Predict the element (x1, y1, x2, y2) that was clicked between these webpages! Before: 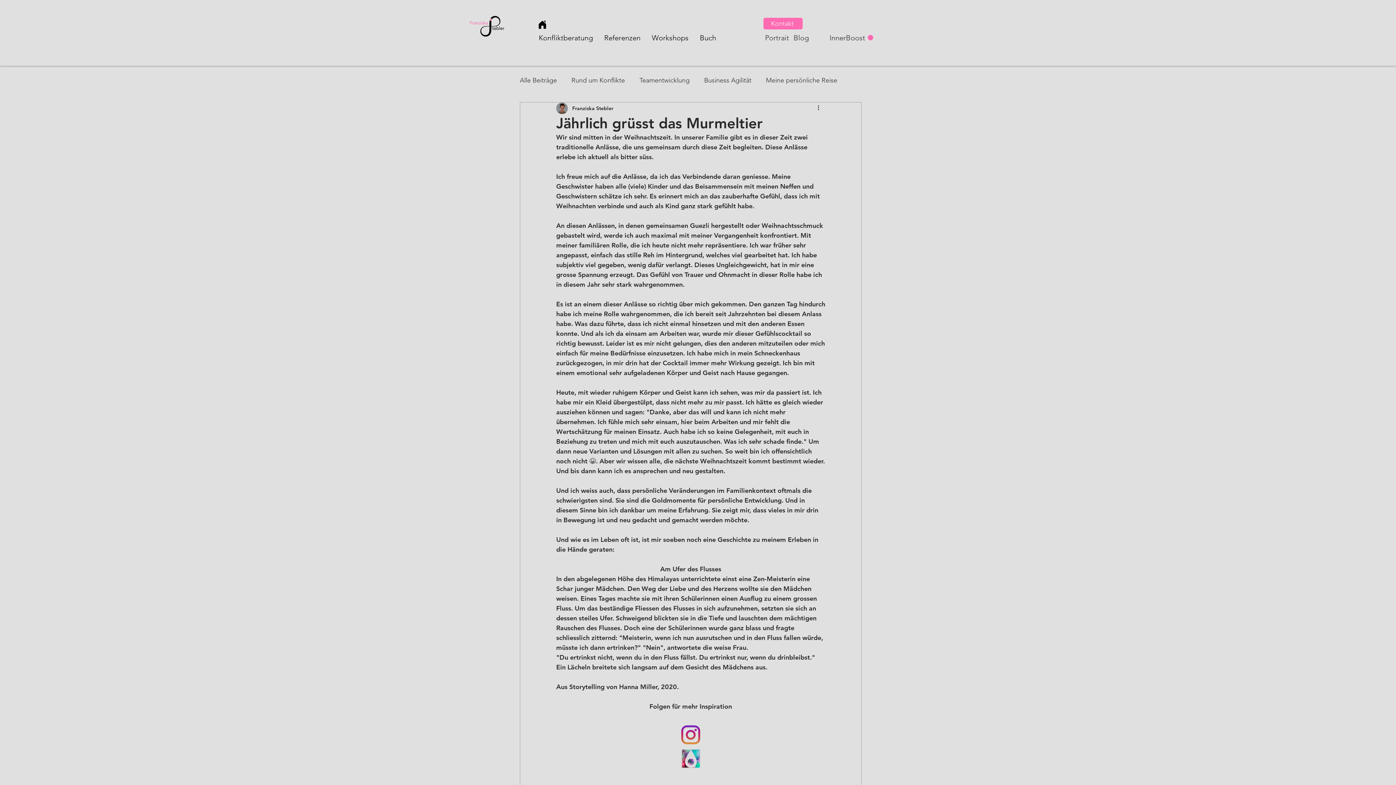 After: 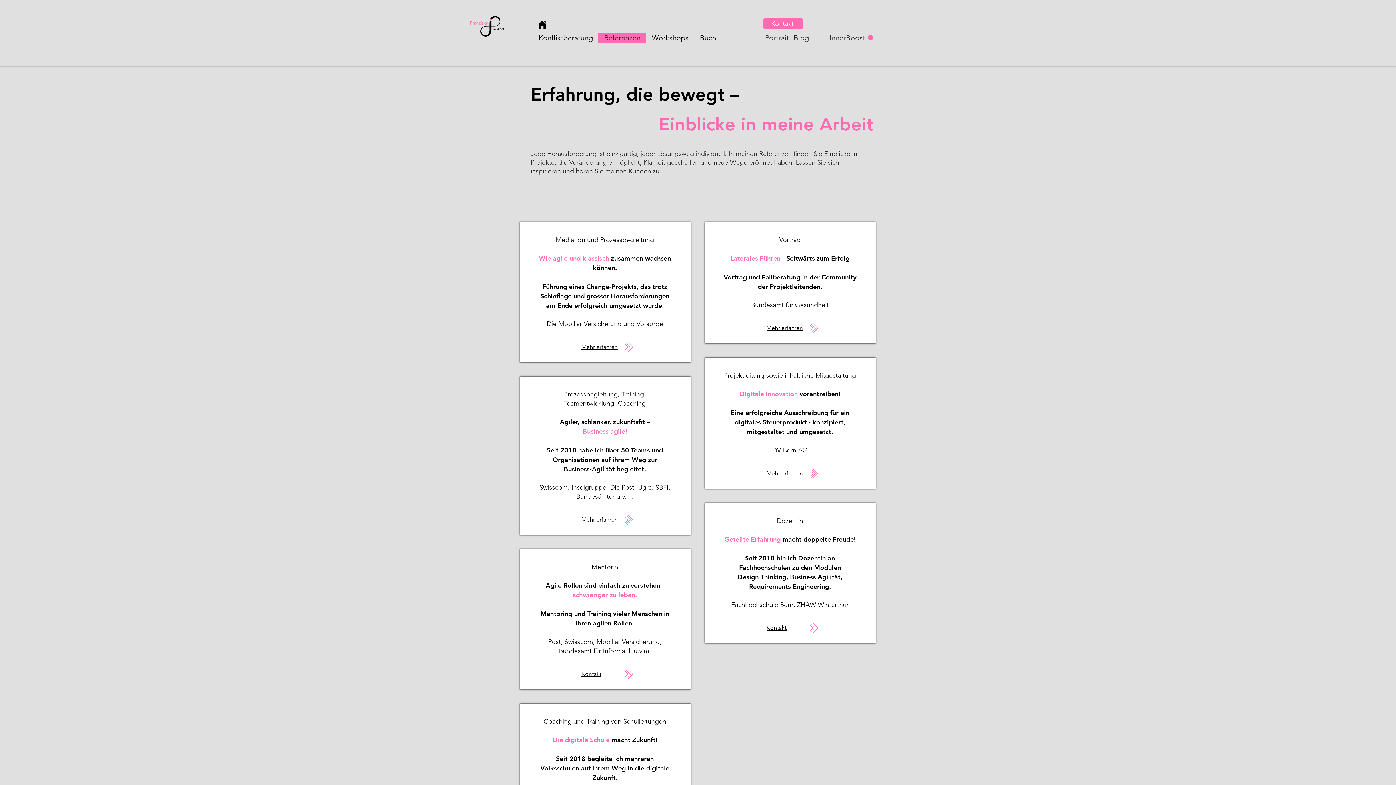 Action: label: Referenzen bbox: (598, 33, 646, 42)